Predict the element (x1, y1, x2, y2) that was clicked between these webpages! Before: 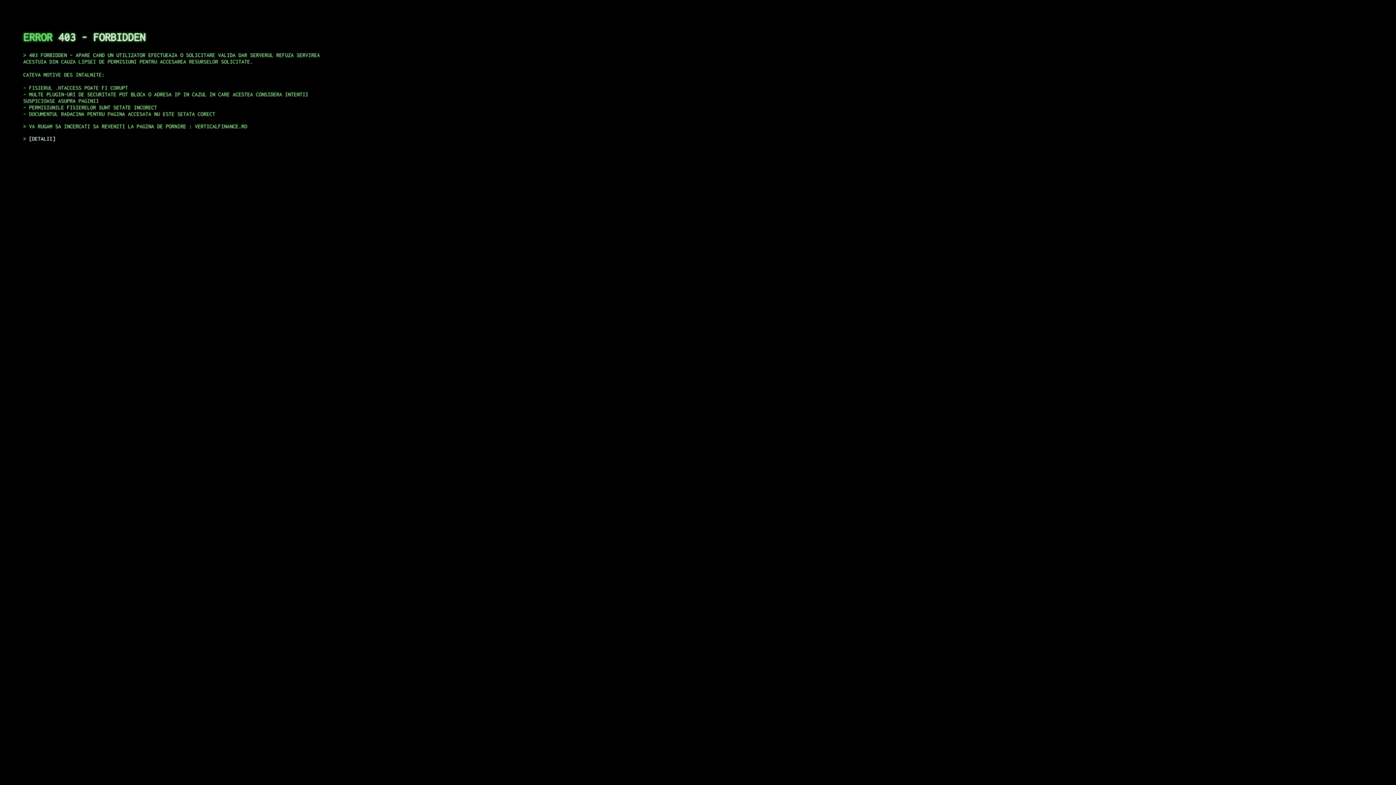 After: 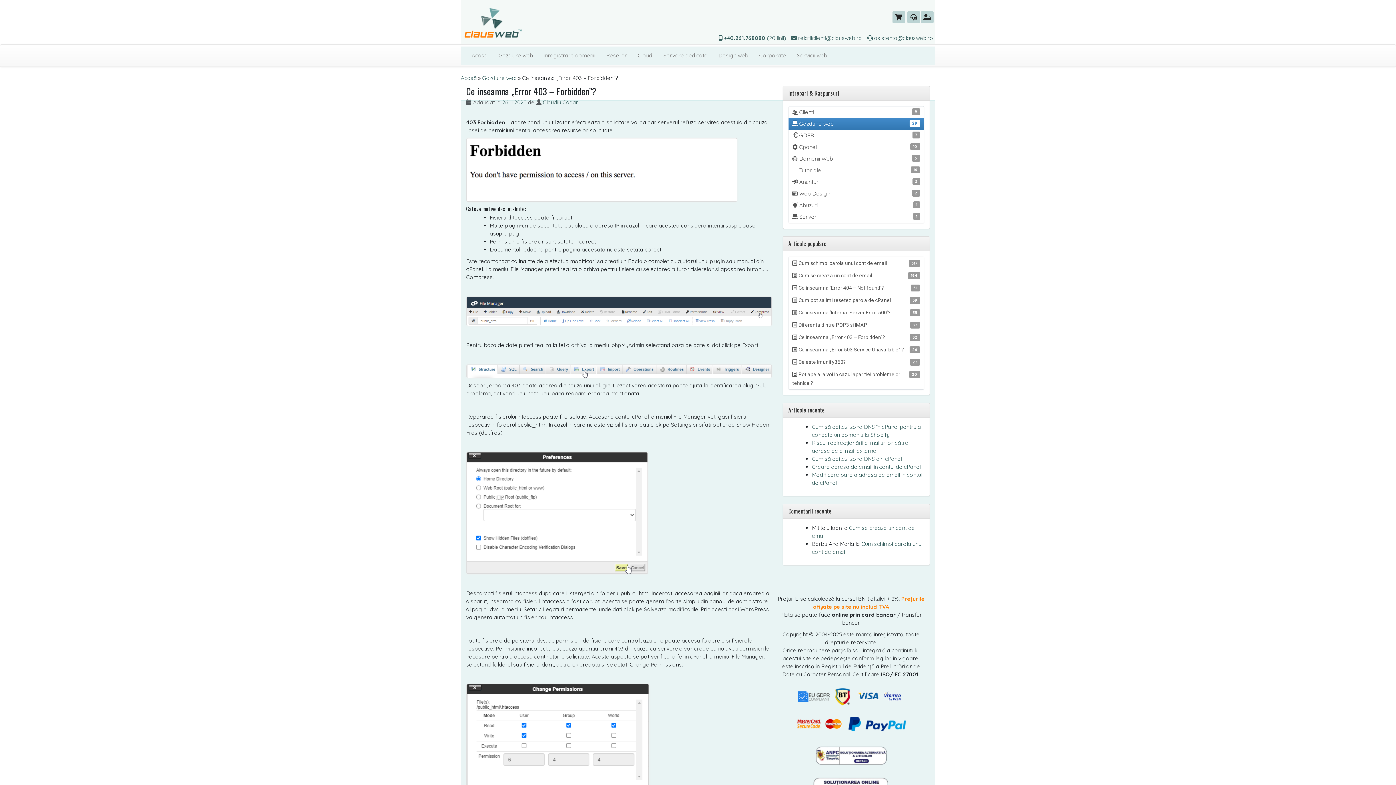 Action: label: DETALII bbox: (29, 135, 55, 141)